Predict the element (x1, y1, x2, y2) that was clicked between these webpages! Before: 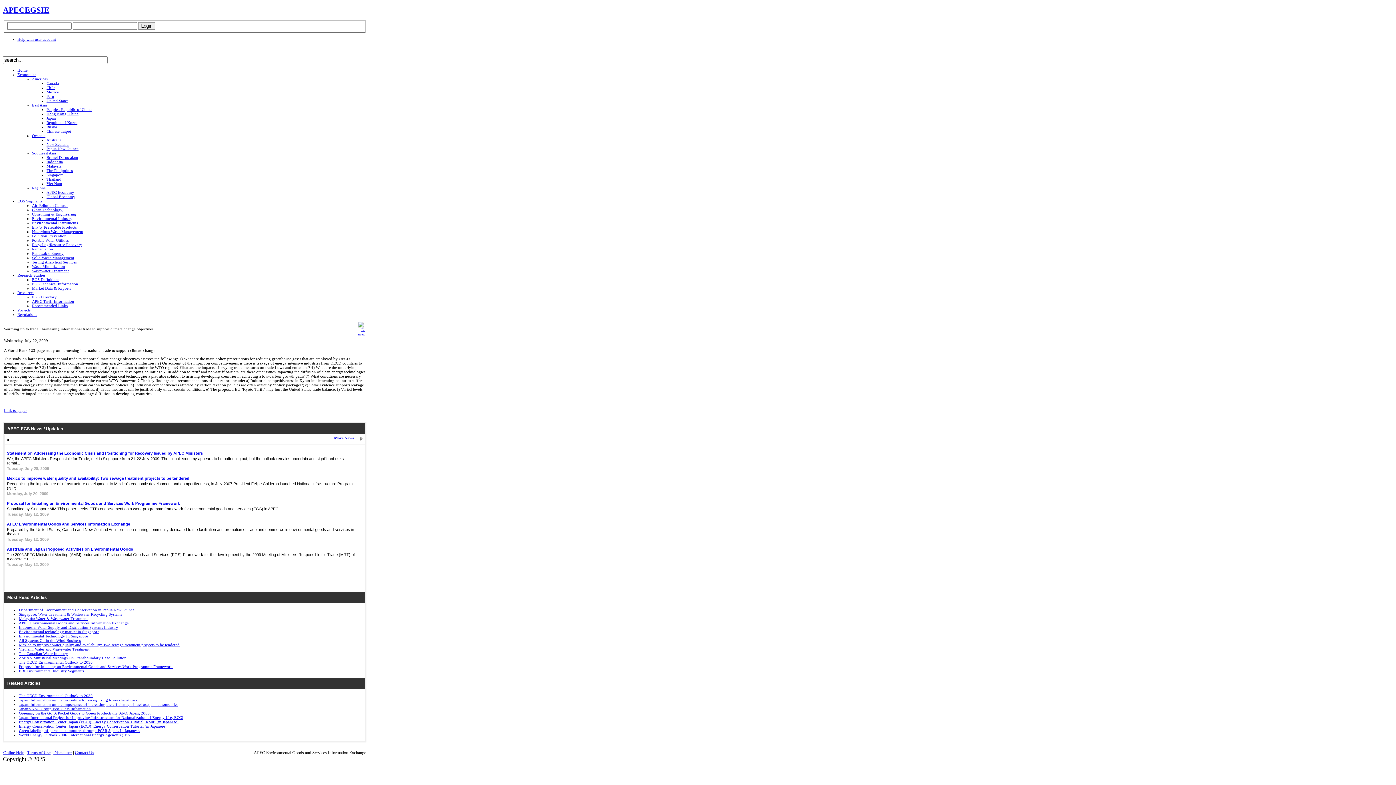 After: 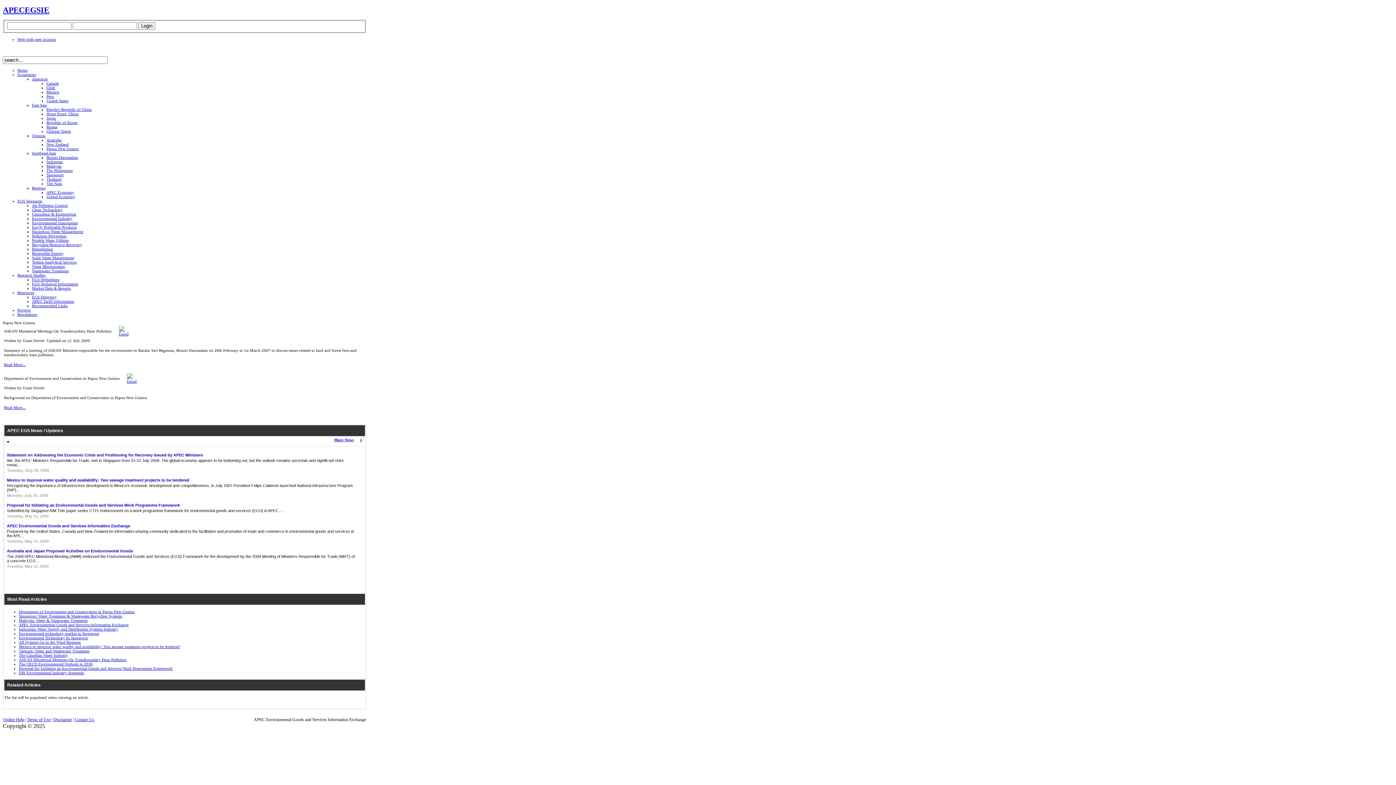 Action: label: Papua New Guinea bbox: (46, 146, 78, 150)